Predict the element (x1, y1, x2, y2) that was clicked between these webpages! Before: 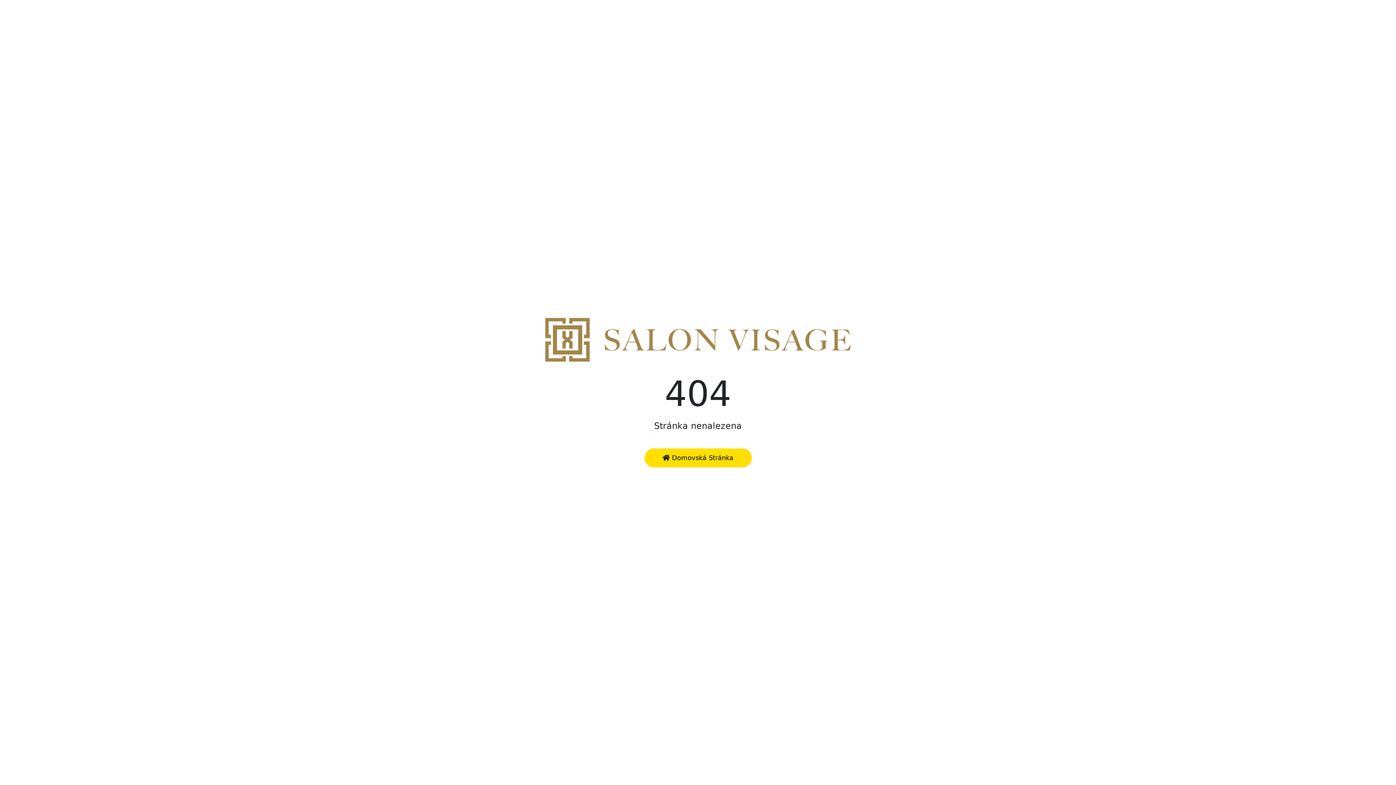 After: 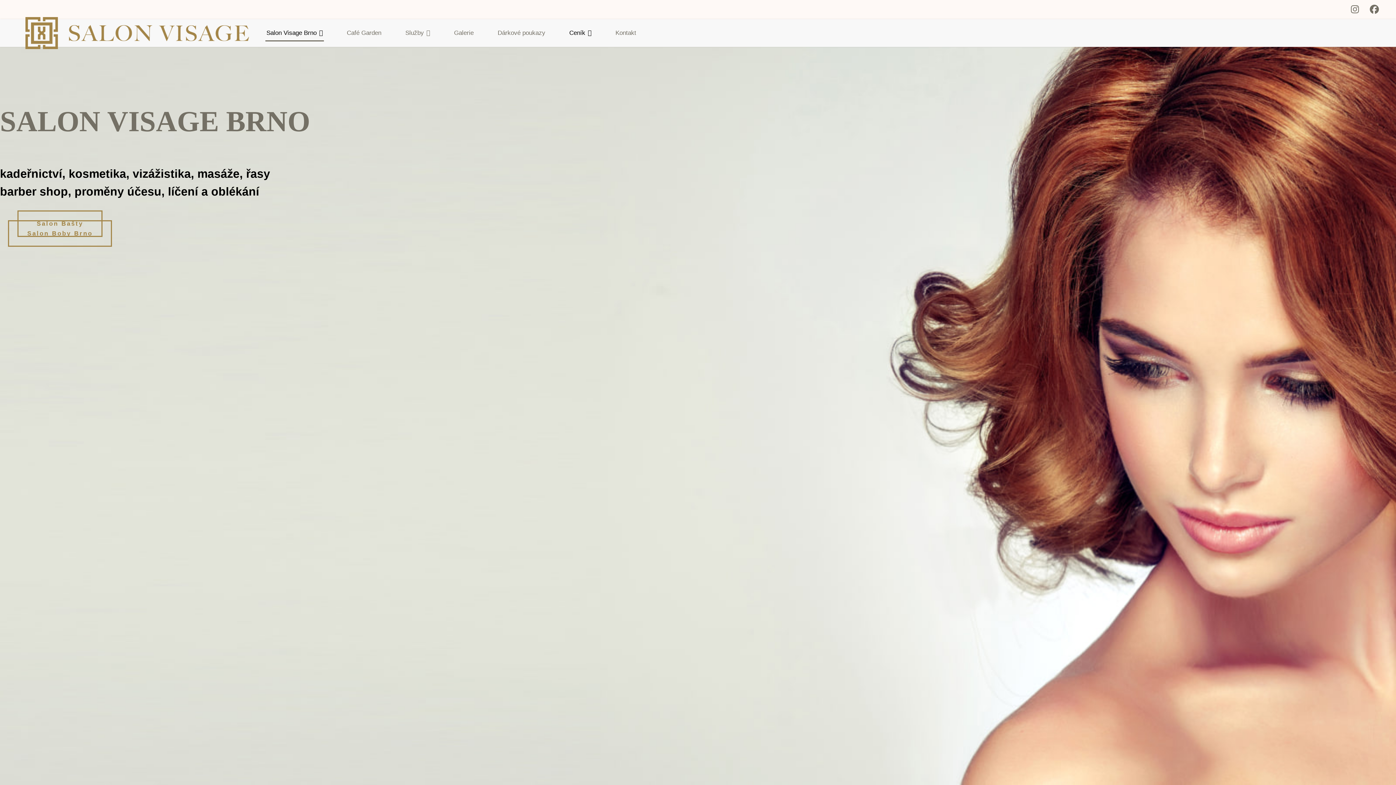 Action: bbox: (545, 341, 851, 348)